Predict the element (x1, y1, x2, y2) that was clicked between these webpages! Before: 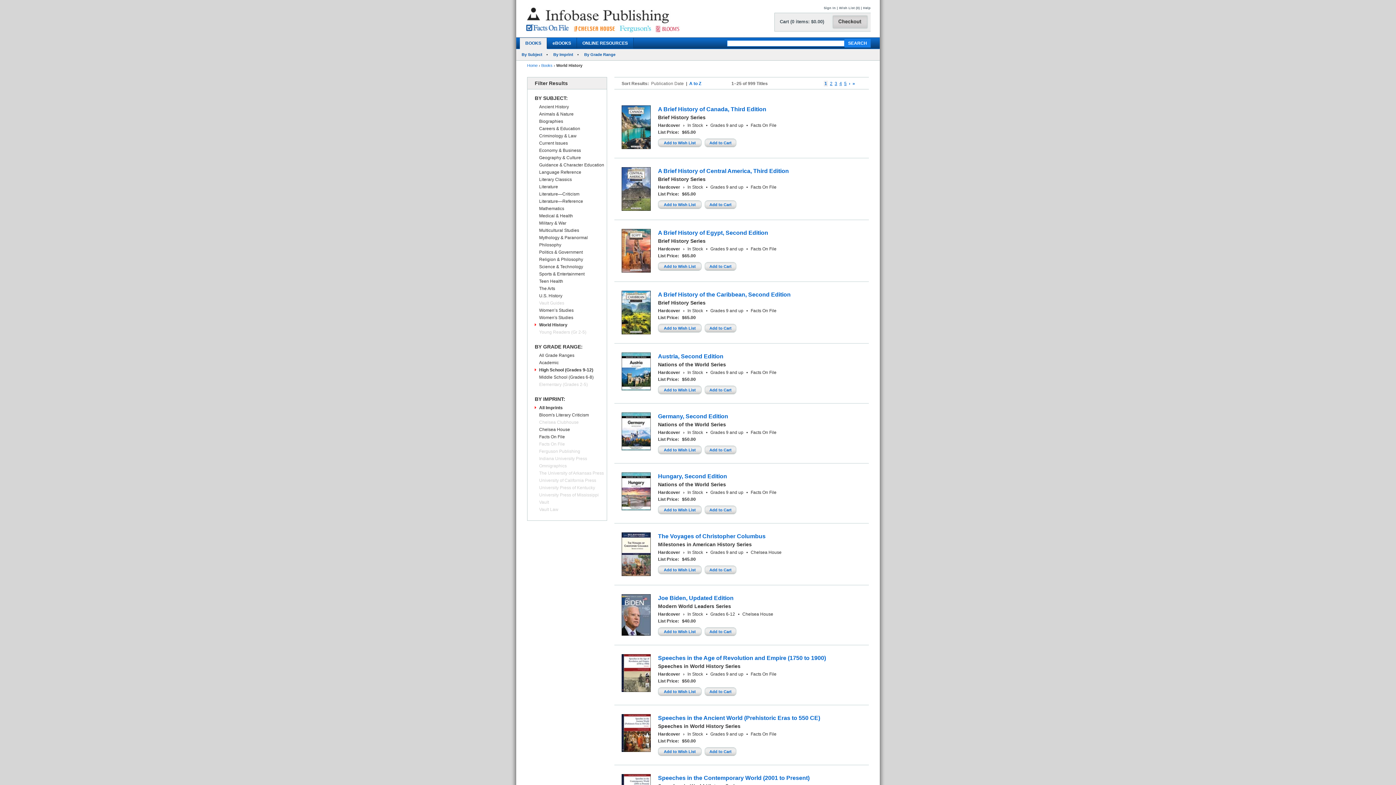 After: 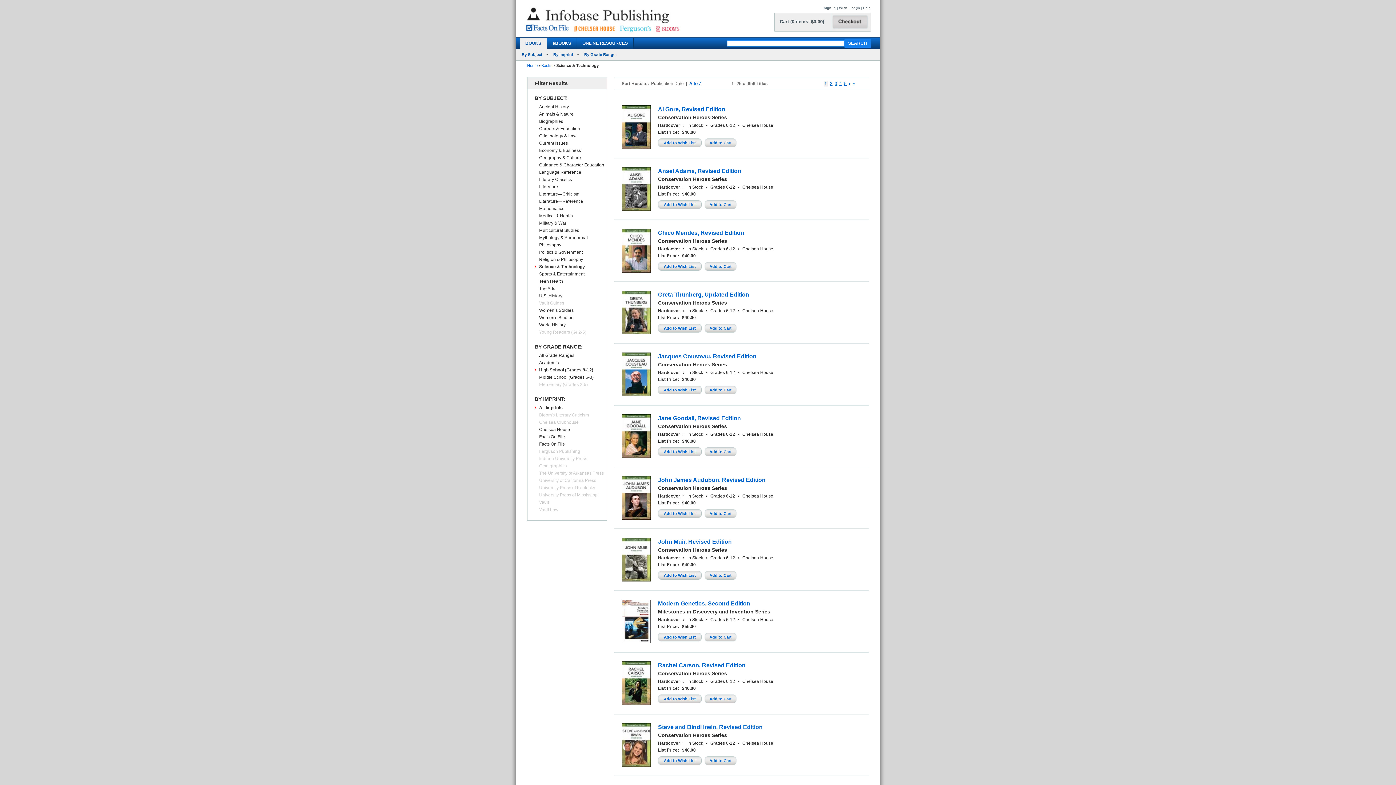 Action: bbox: (539, 264, 583, 269) label: Science & Technology